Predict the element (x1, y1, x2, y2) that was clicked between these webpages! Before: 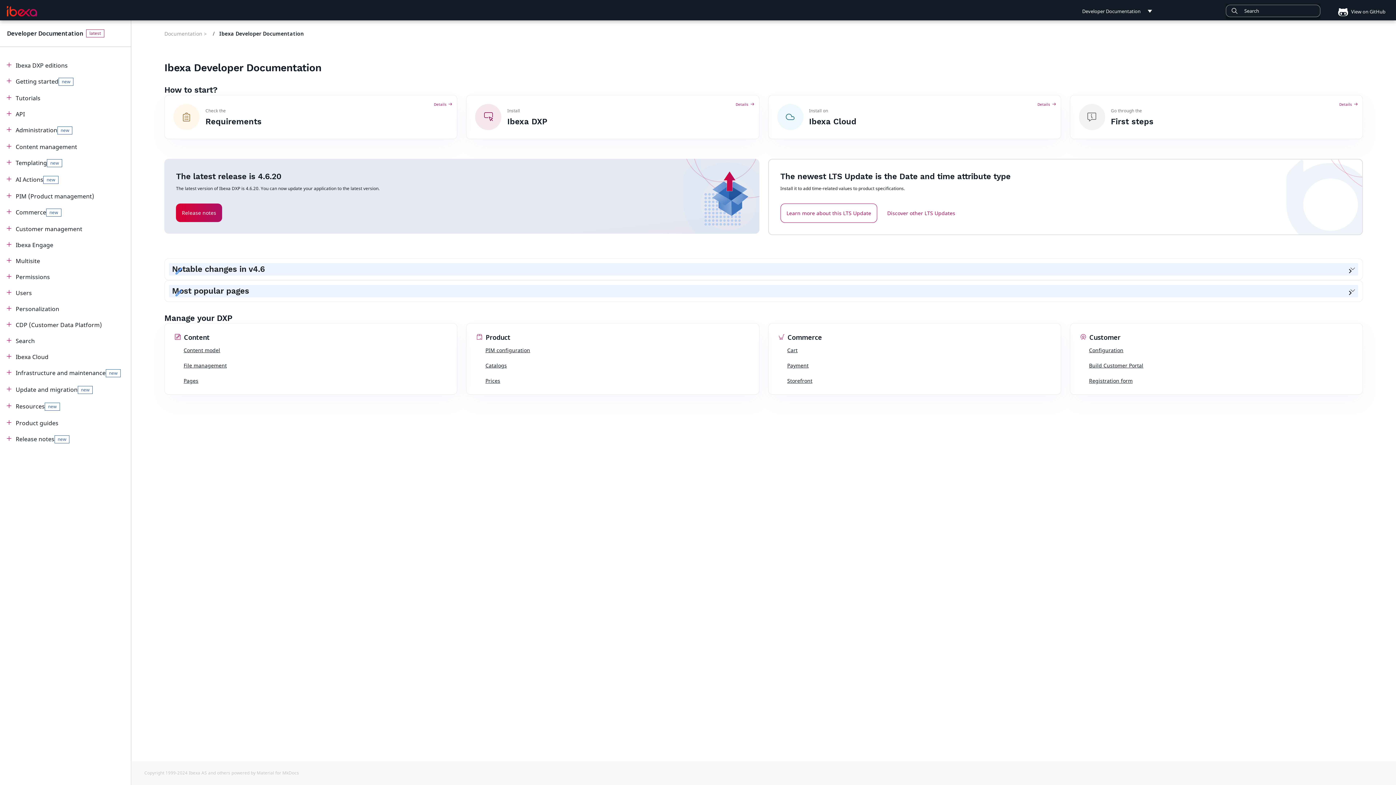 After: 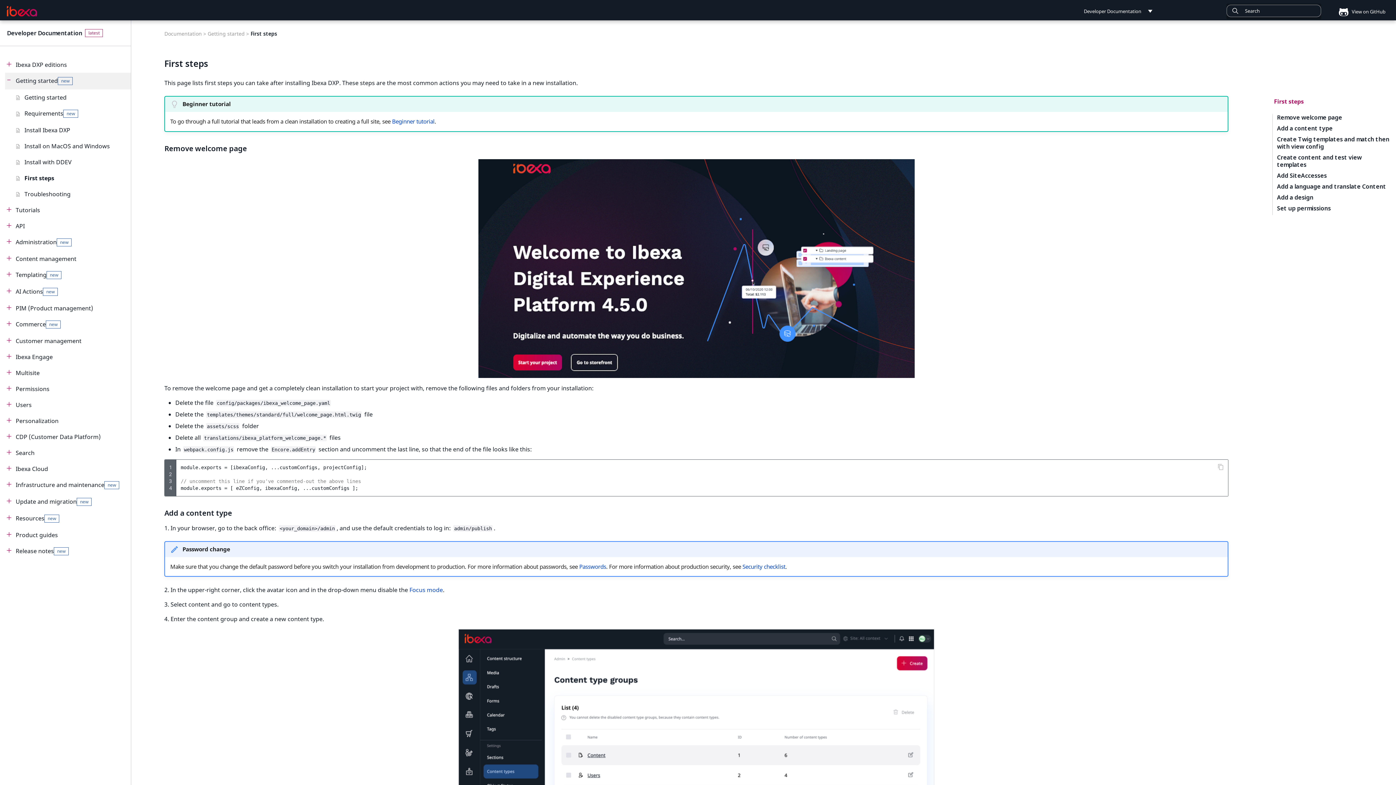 Action: bbox: (1070, 94, 1363, 139) label: Details
Go through the
First steps